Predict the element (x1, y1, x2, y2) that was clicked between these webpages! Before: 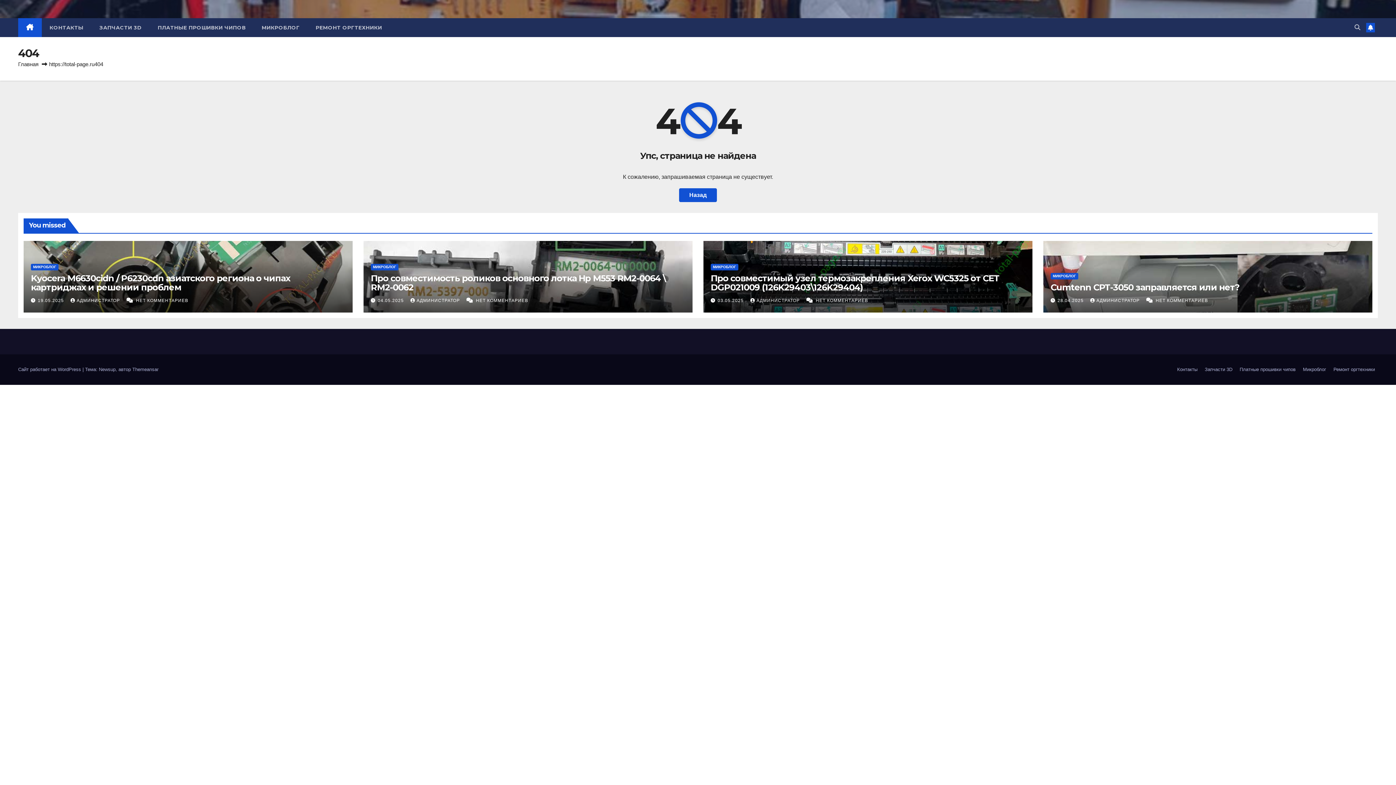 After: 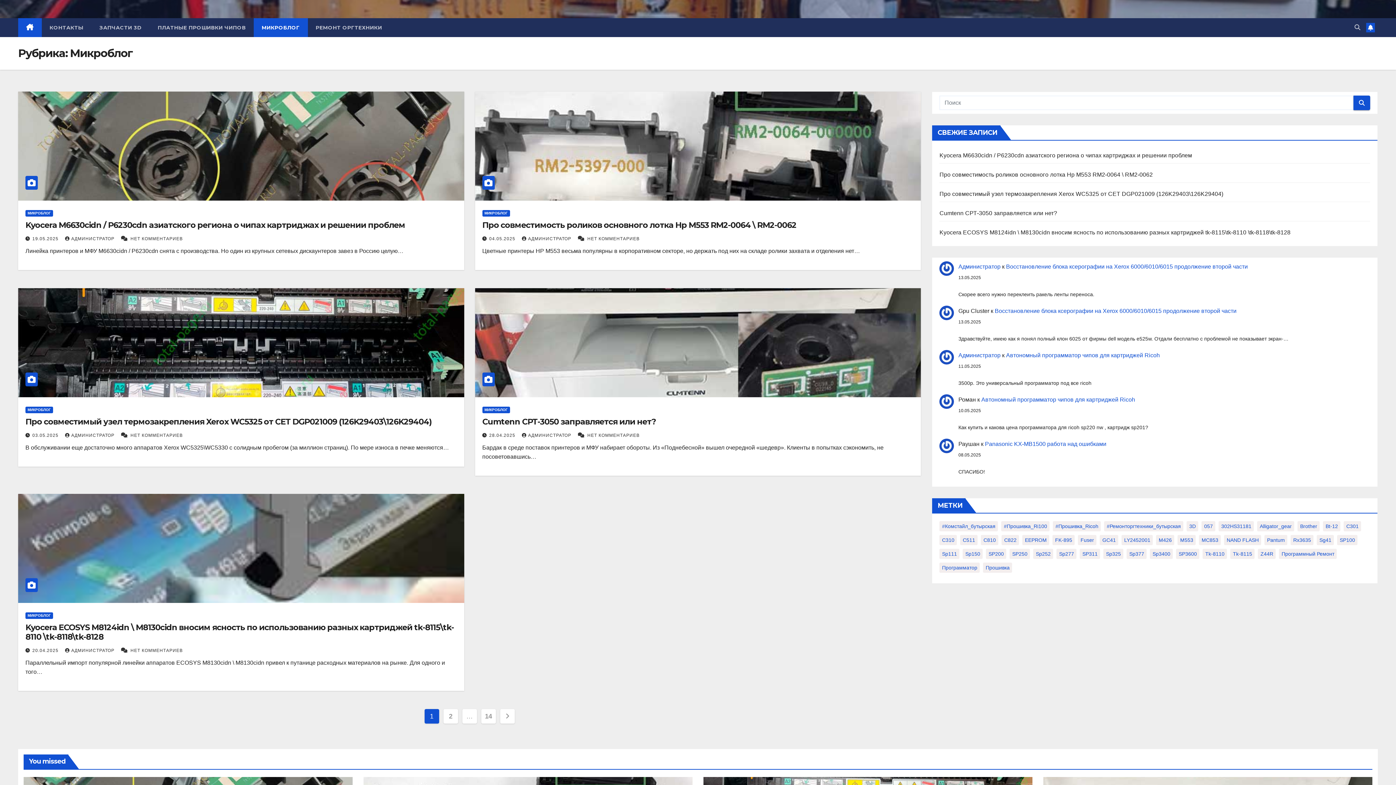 Action: bbox: (370, 263, 398, 270) label: МИКРОБЛОГ